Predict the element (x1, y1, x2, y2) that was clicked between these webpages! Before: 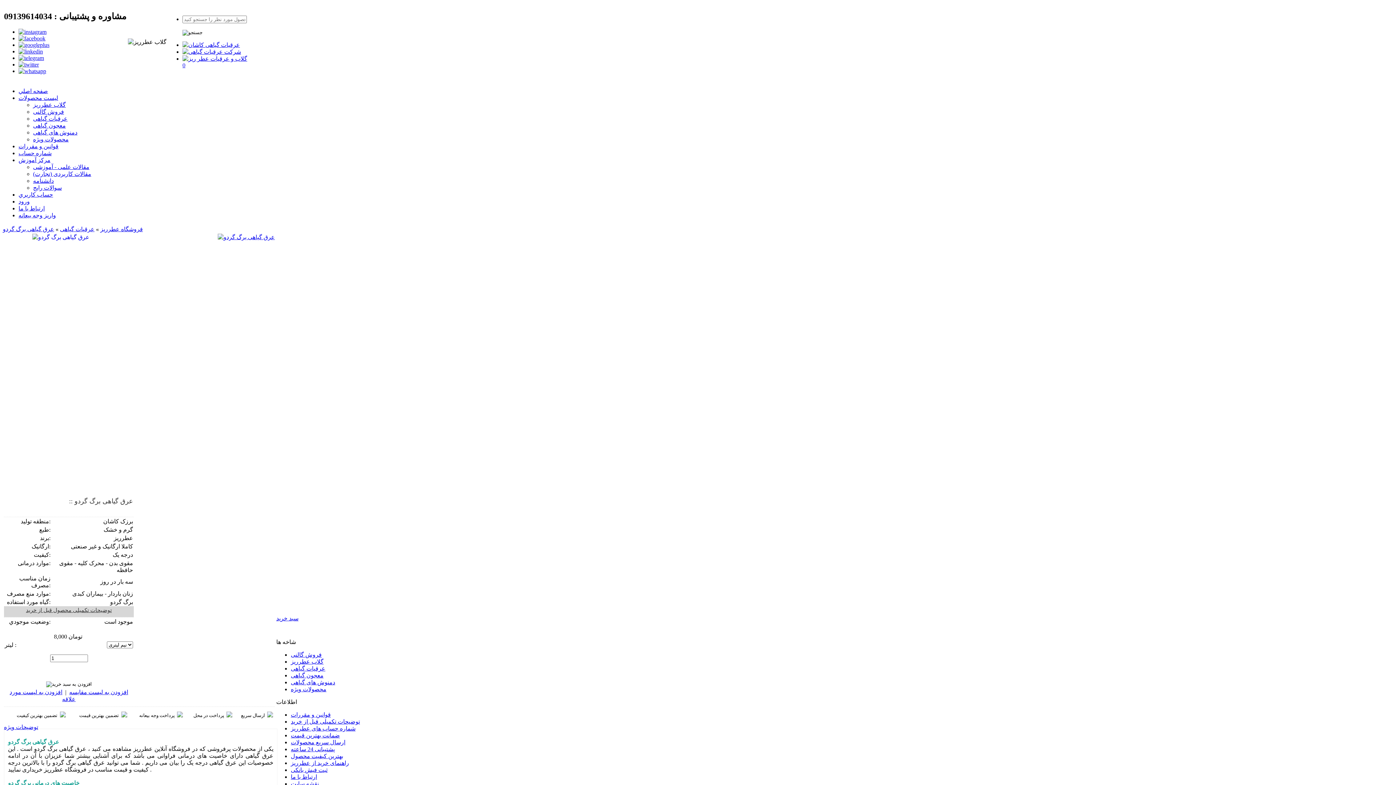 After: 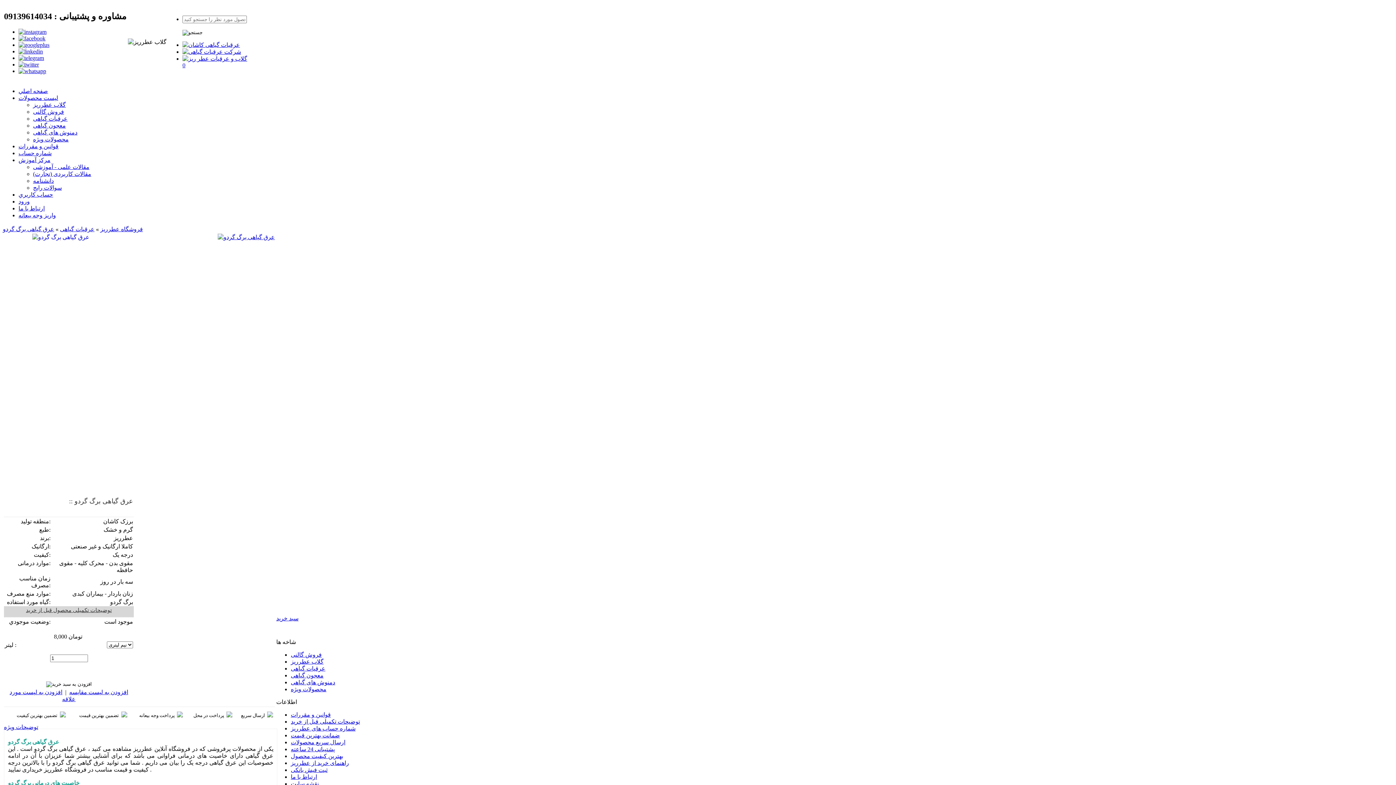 Action: bbox: (18, 35, 45, 41)